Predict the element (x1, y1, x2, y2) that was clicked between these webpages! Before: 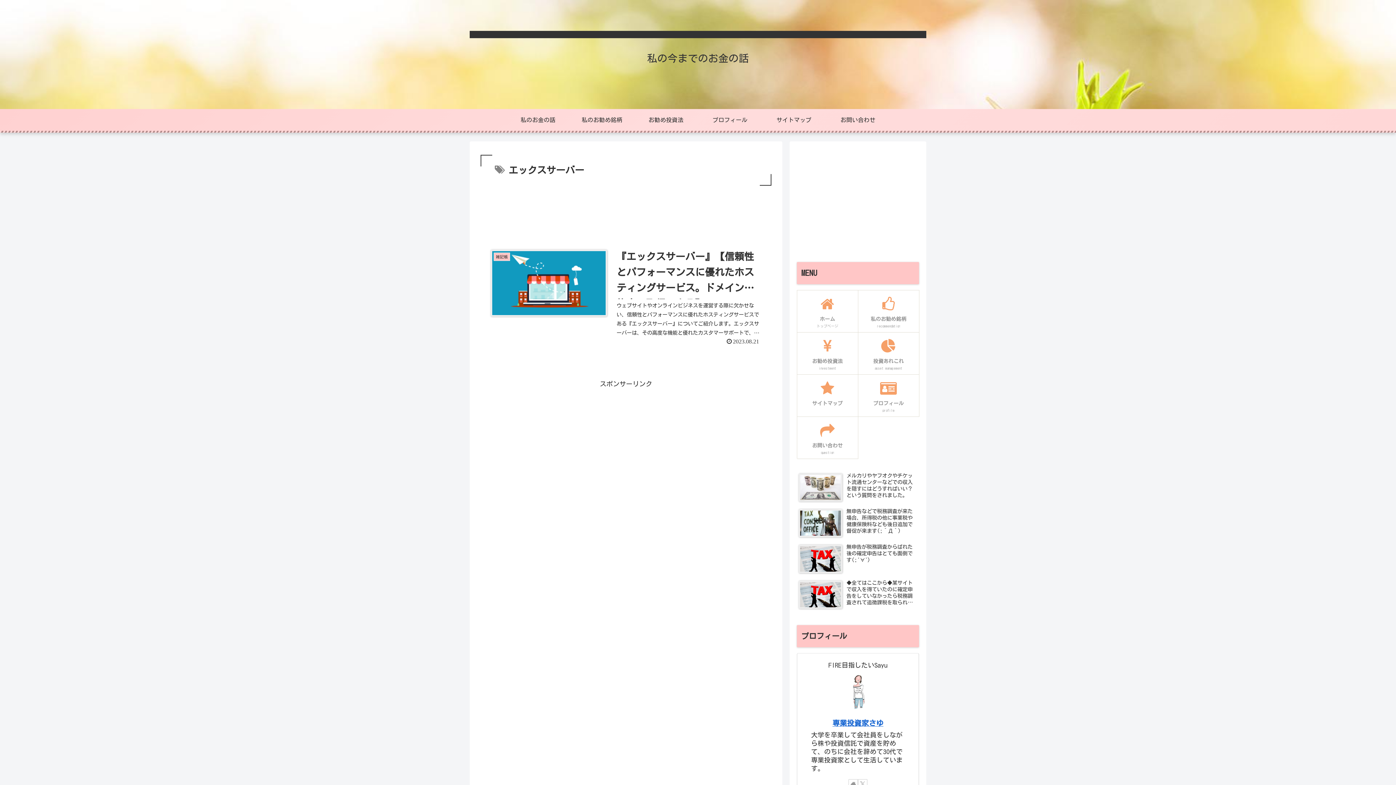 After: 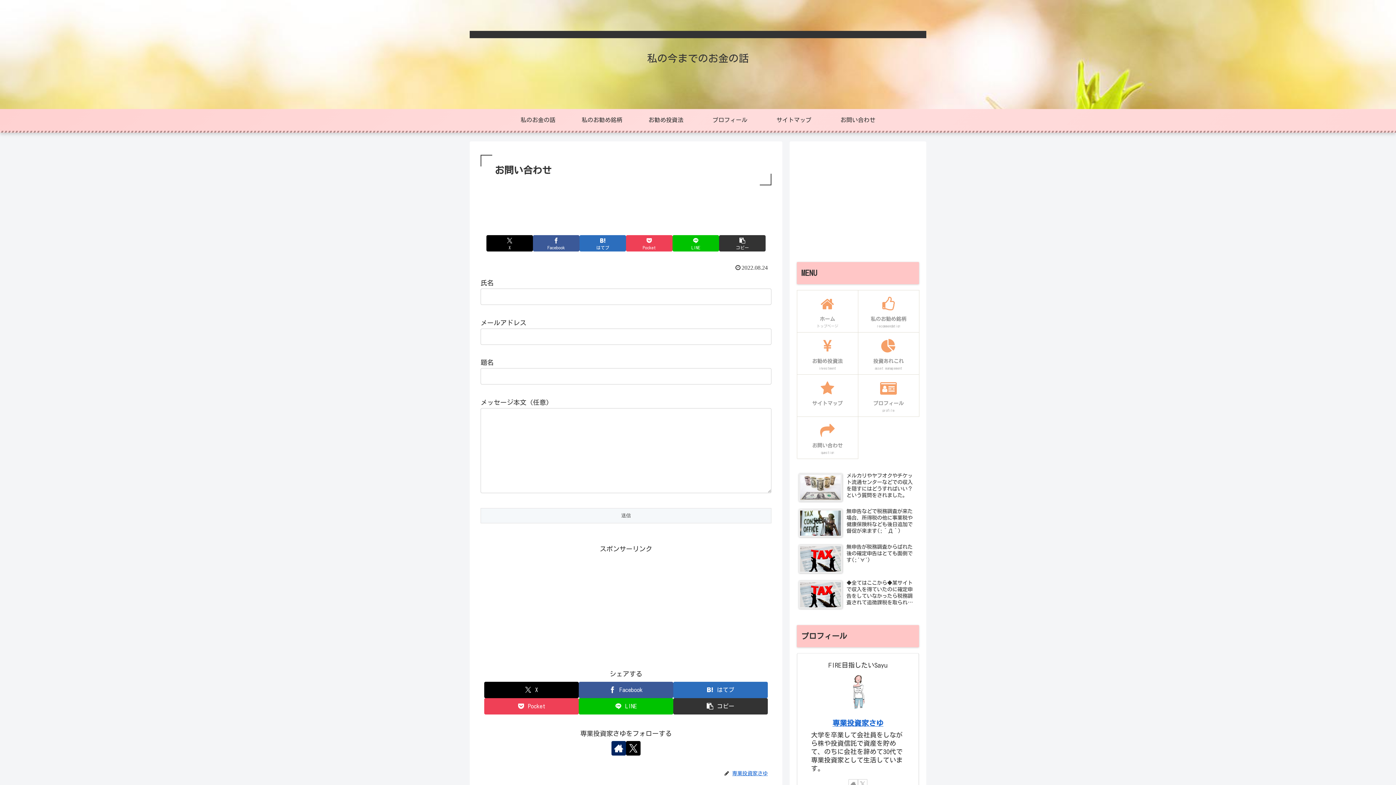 Action: label: お問い合わせ
question bbox: (797, 416, 858, 459)